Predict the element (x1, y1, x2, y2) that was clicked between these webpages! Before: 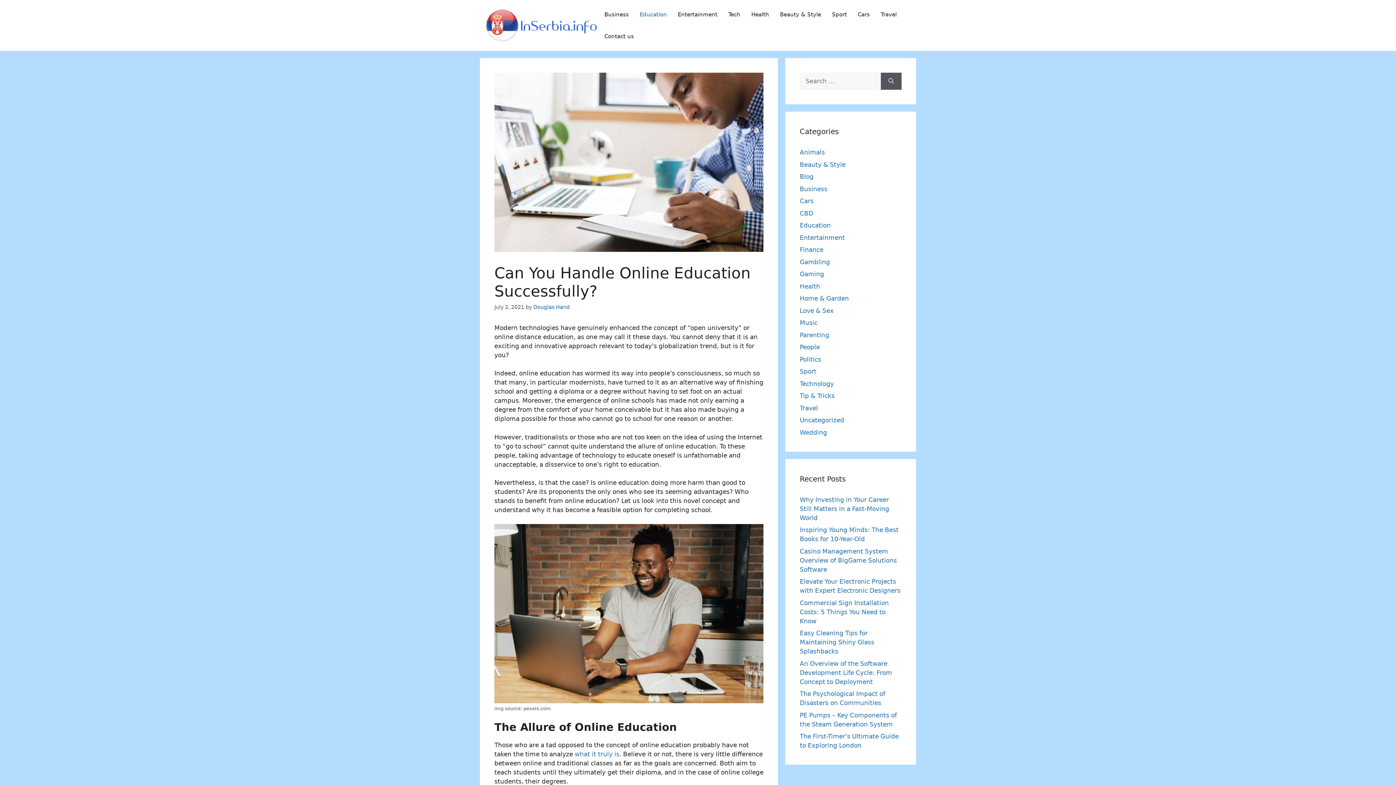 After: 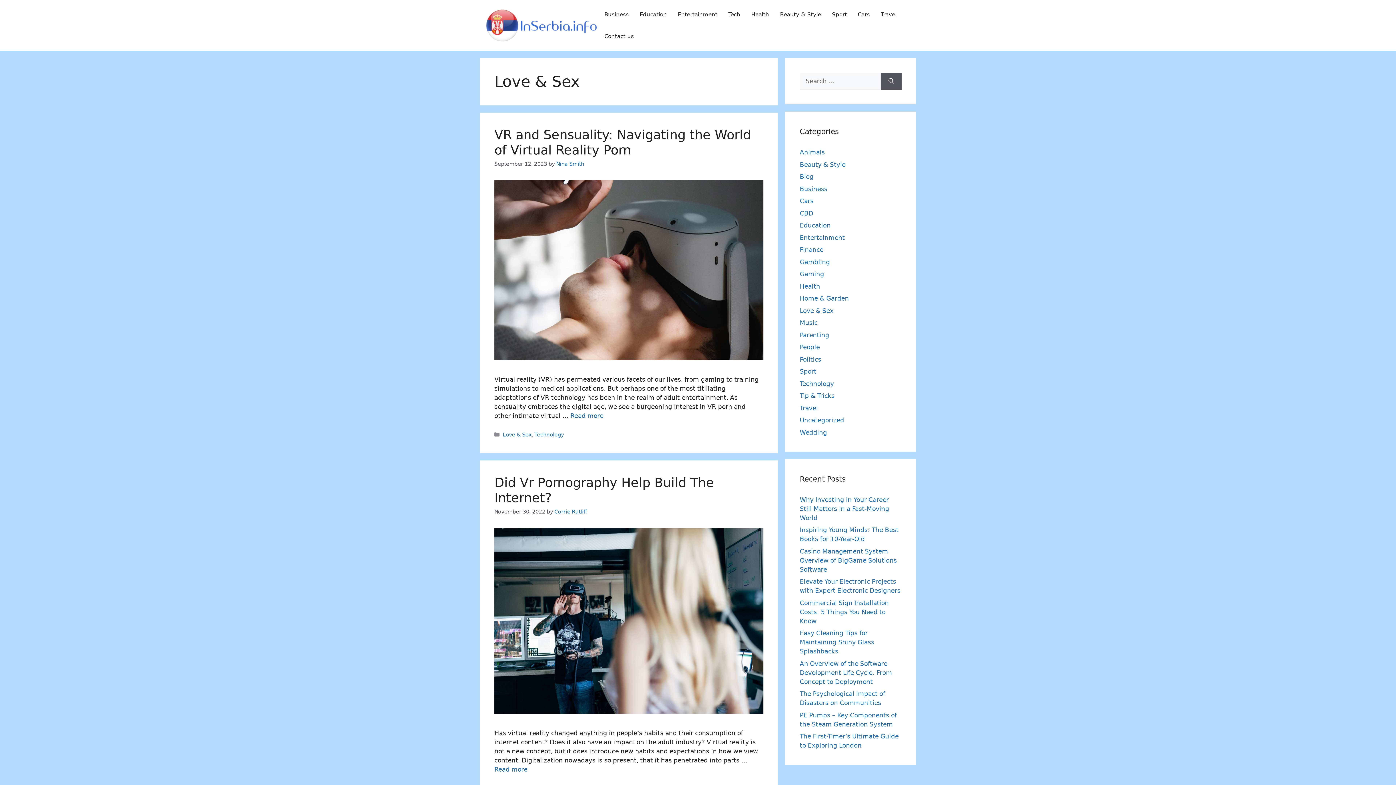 Action: bbox: (800, 307, 833, 314) label: Love & Sex